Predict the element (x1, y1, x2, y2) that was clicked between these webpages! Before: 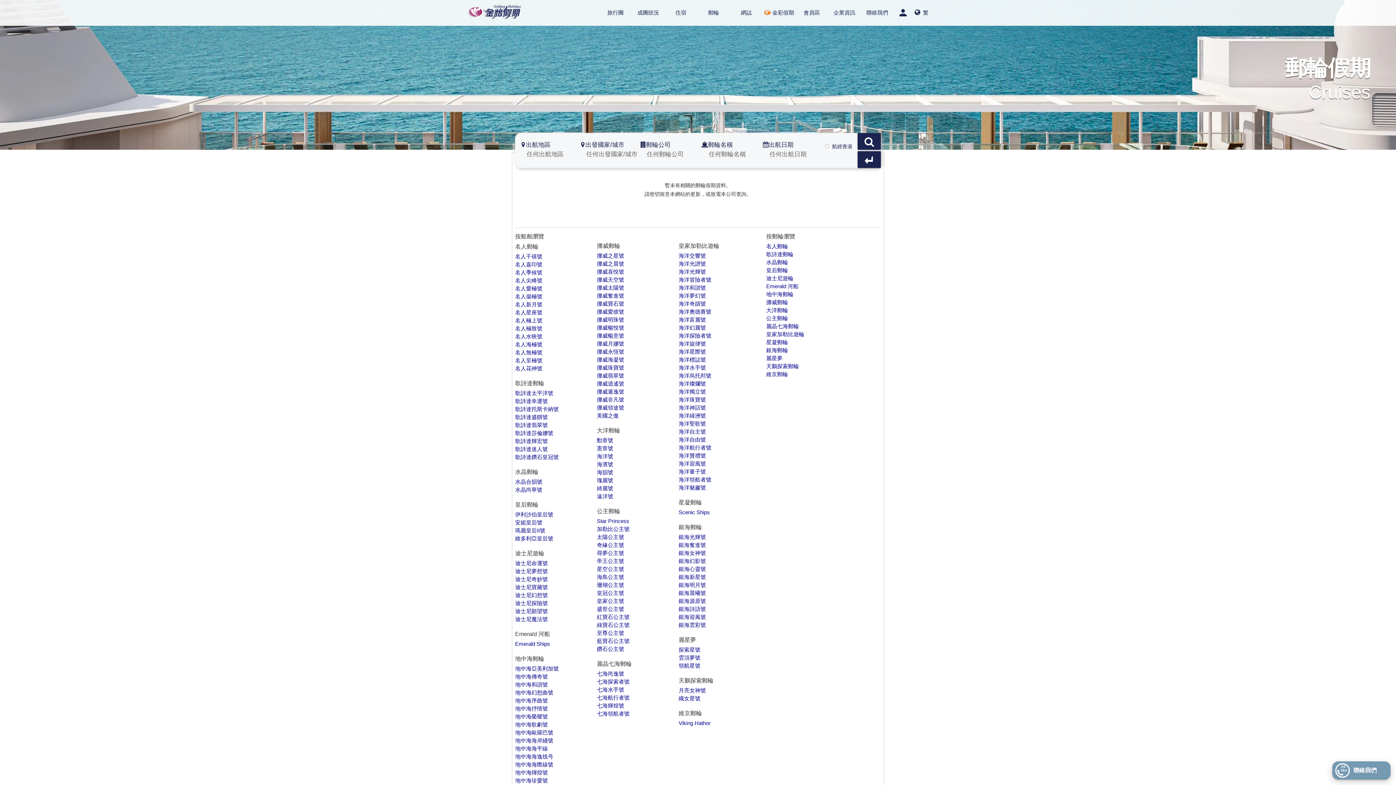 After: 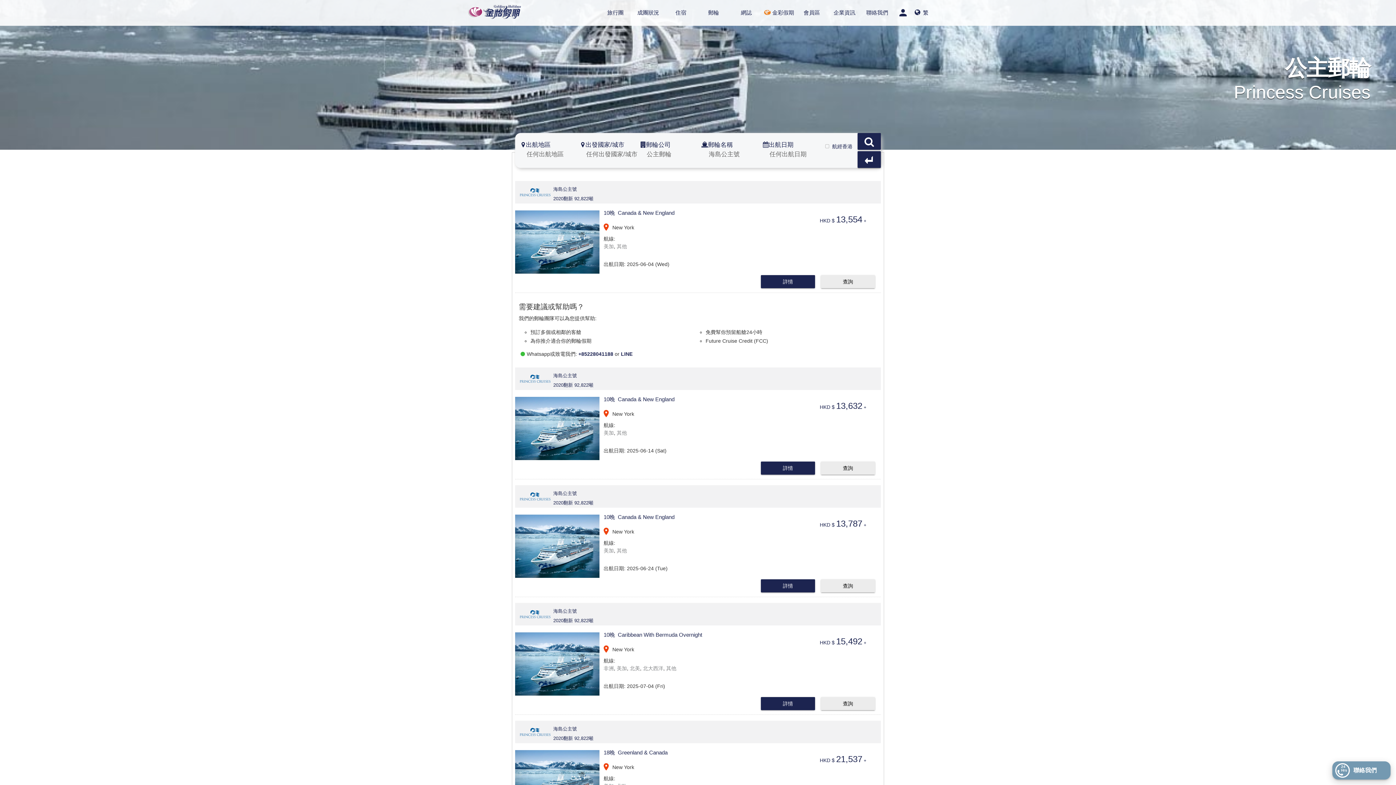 Action: bbox: (597, 574, 624, 580) label: 海島公主號